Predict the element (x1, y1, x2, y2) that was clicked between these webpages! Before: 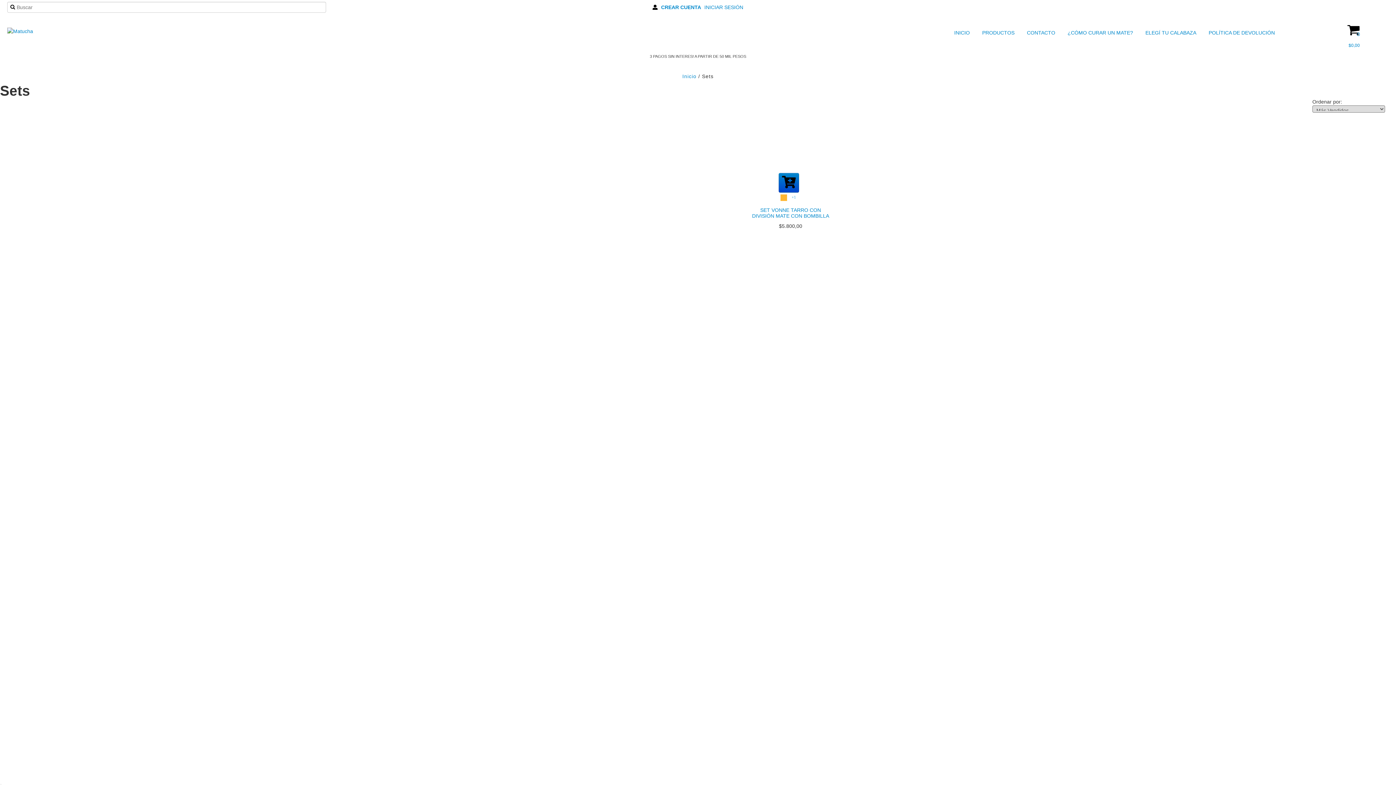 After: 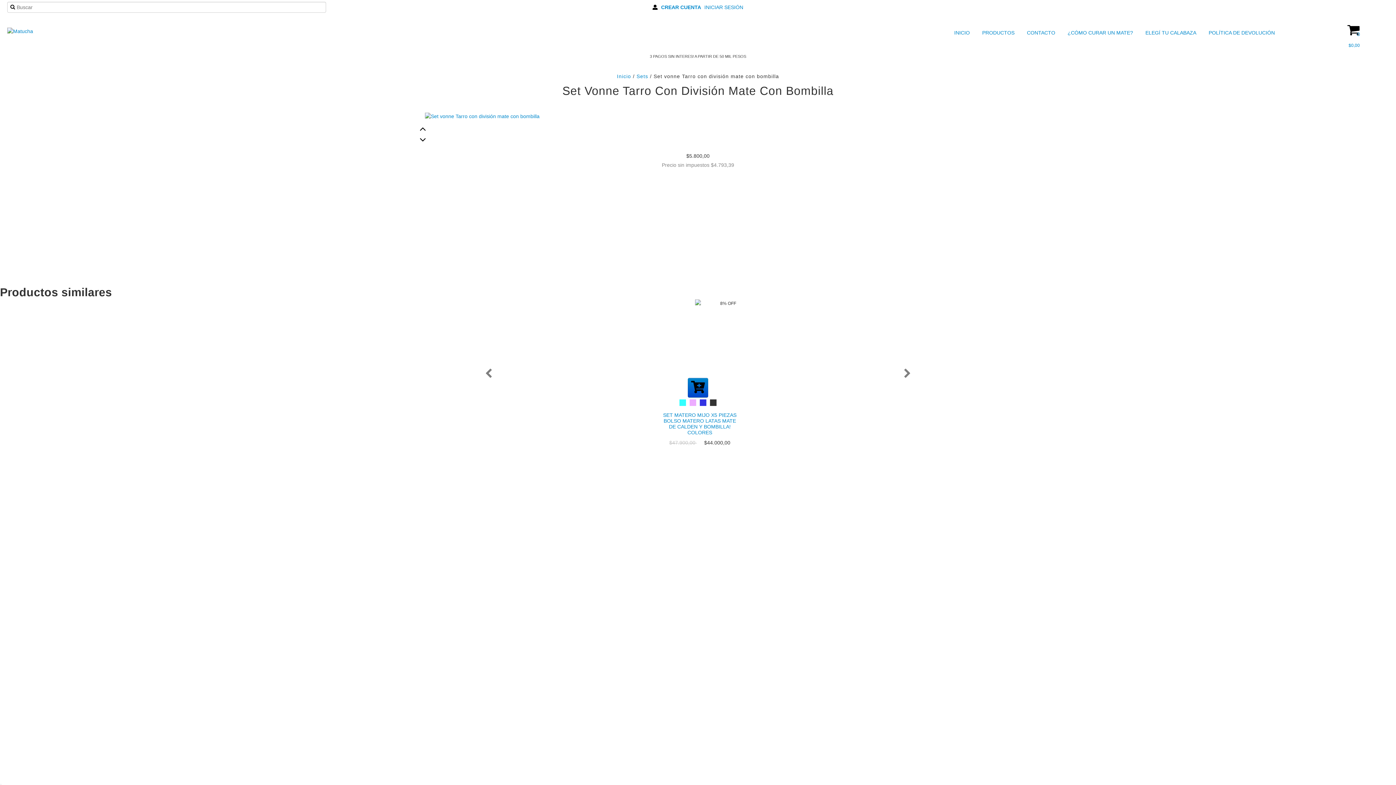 Action: bbox: (790, 194, 797, 201) label: +1